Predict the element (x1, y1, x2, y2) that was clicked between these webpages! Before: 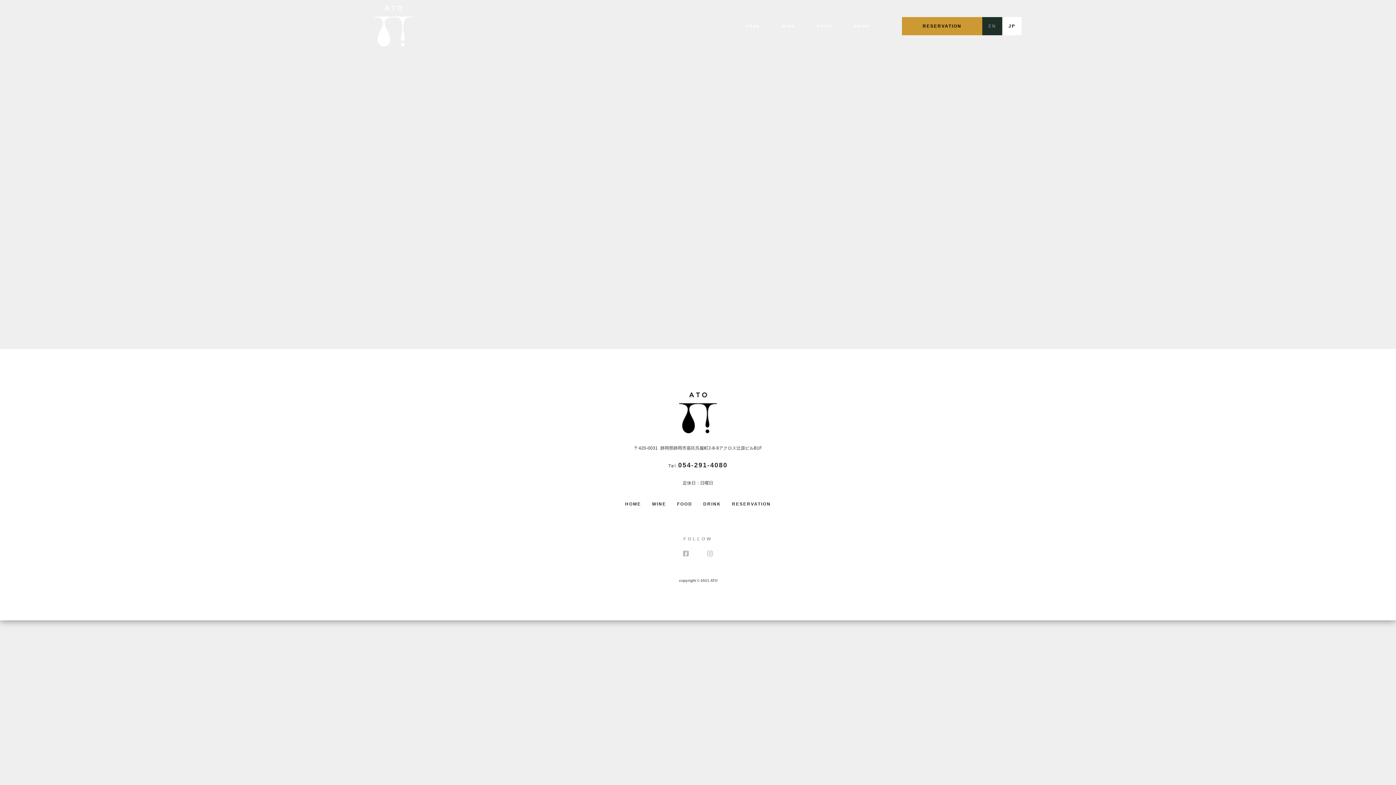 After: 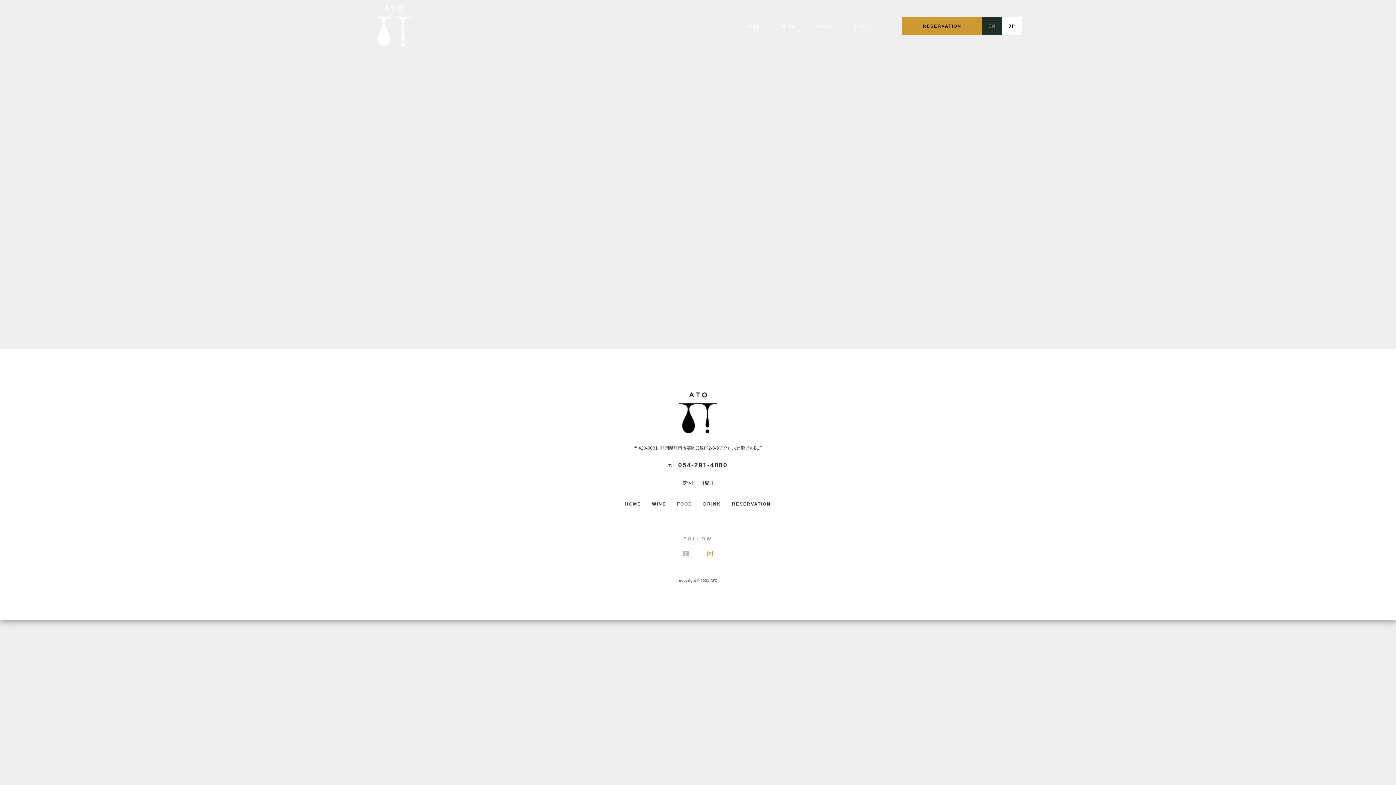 Action: bbox: (707, 550, 713, 557)